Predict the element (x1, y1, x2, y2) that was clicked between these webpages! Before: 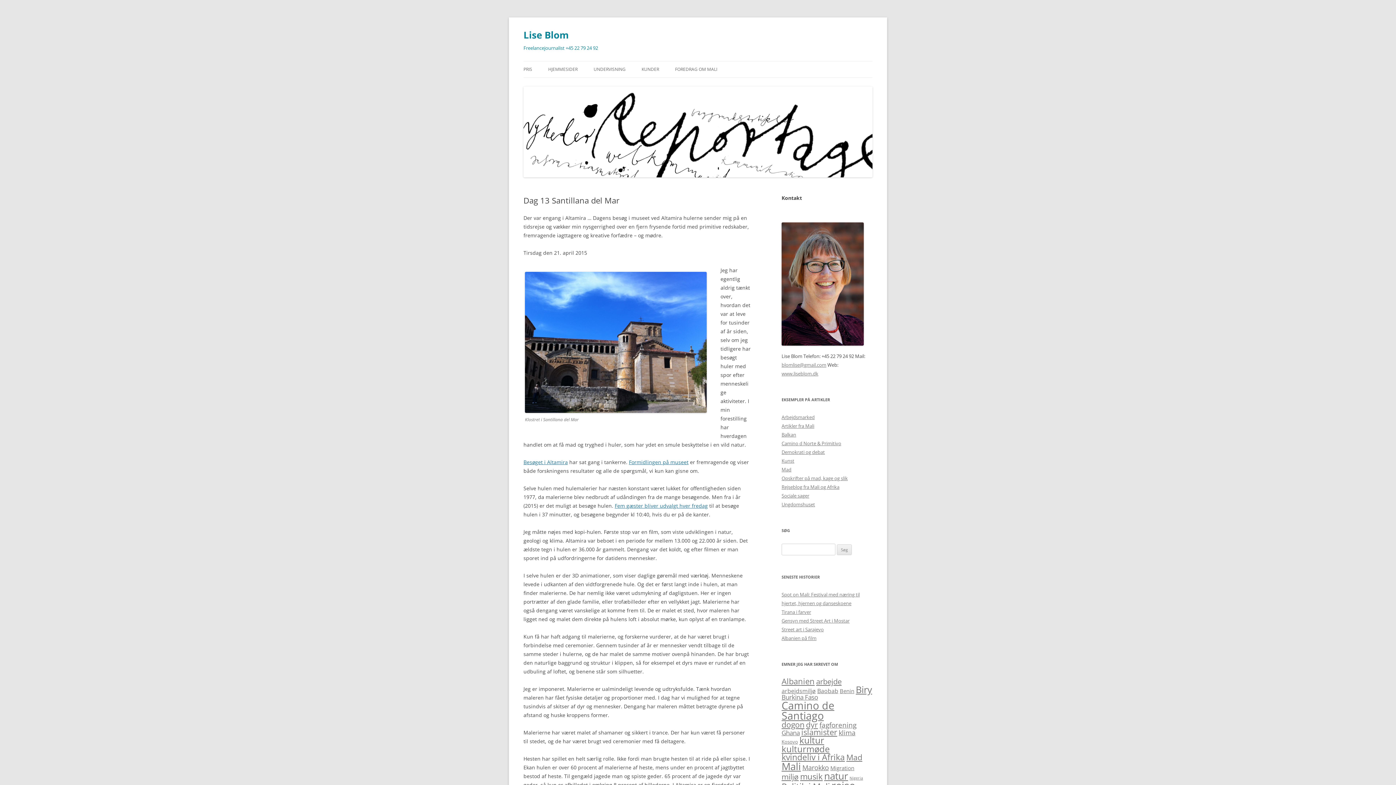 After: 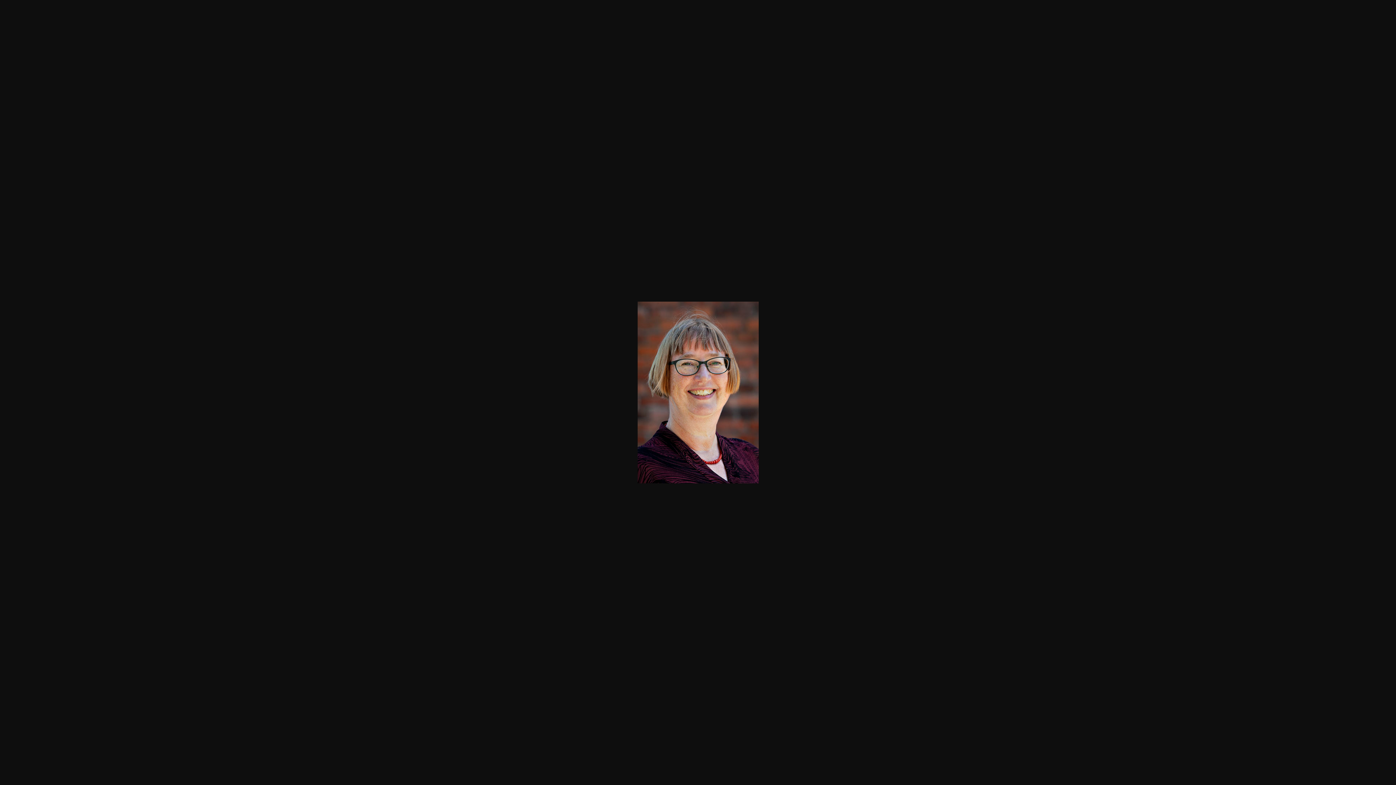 Action: bbox: (781, 342, 864, 349)